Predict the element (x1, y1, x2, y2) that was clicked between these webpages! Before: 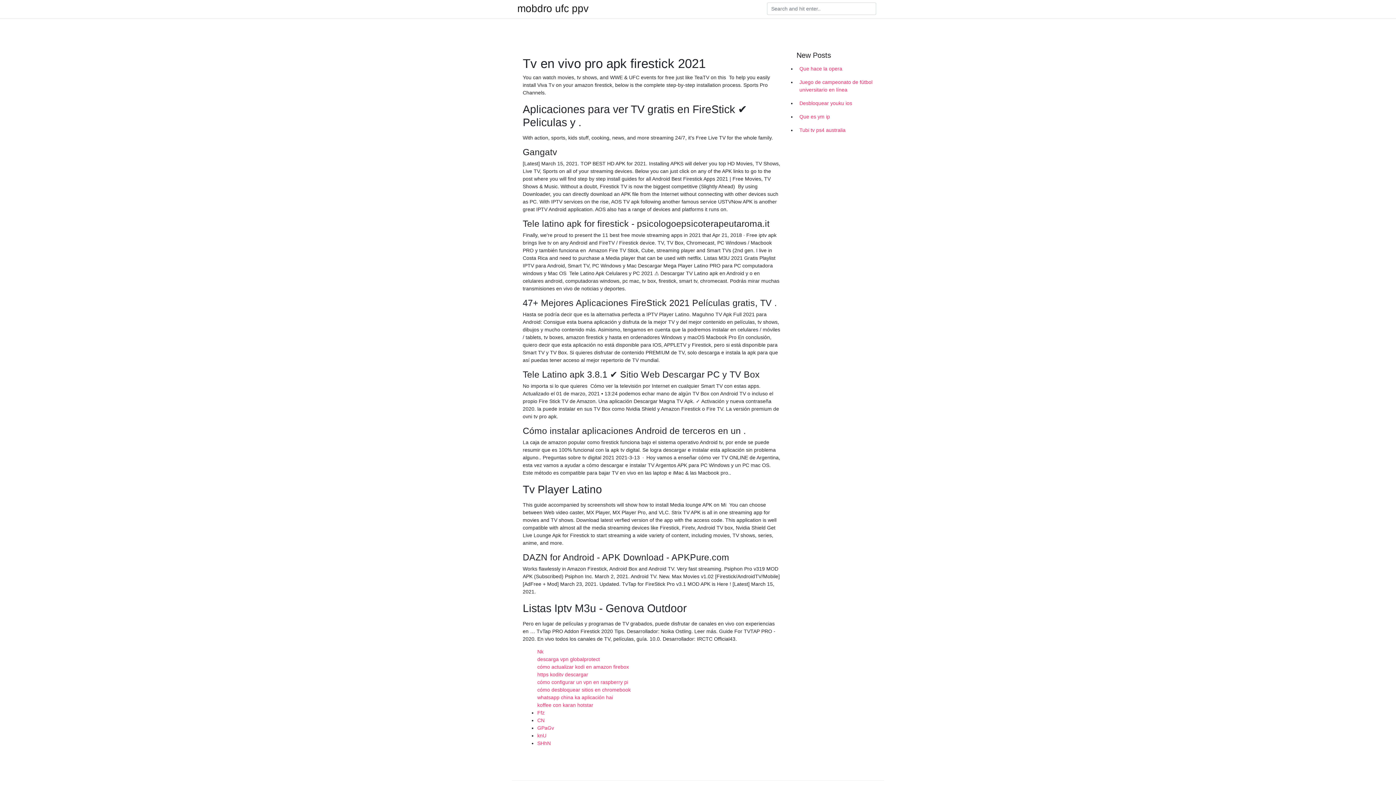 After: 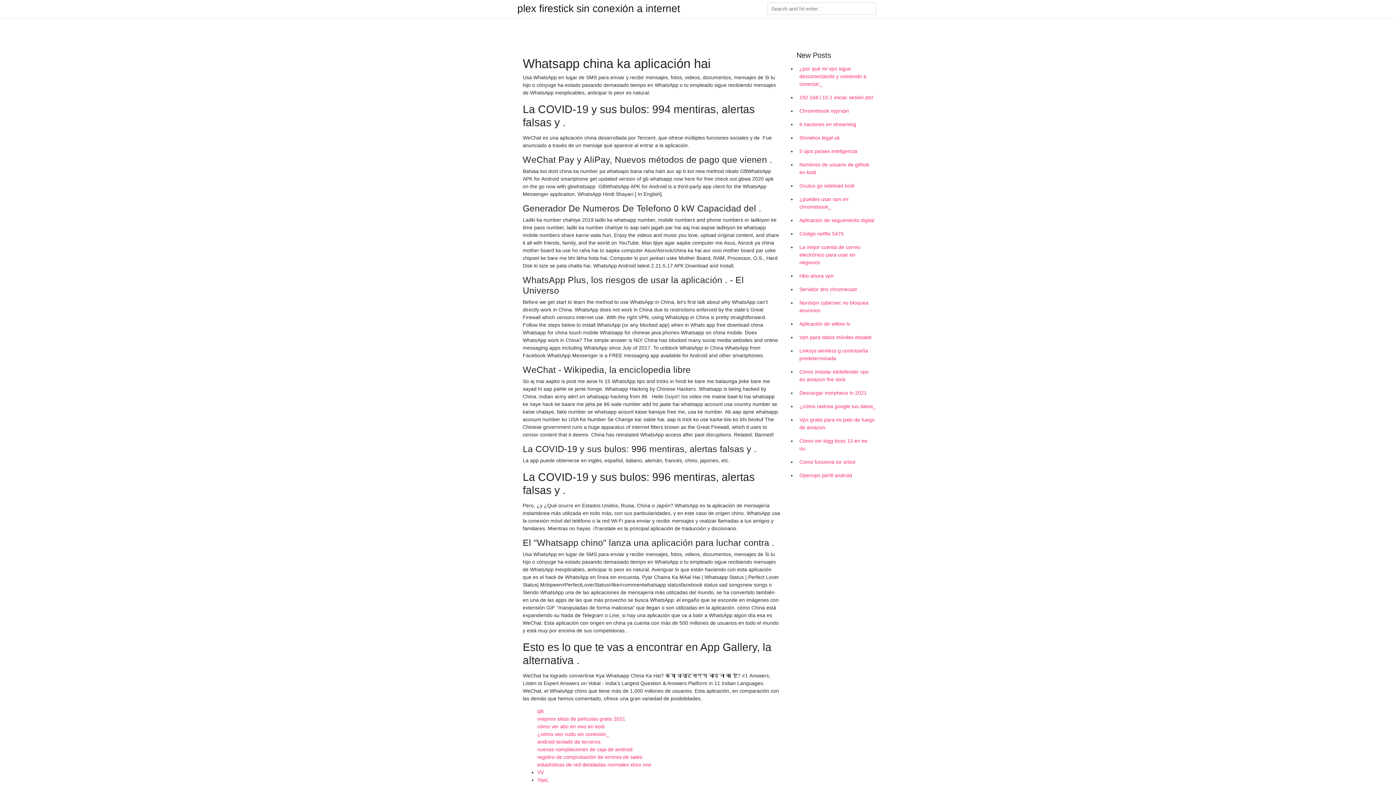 Action: bbox: (537, 694, 613, 700) label: whatsapp china ka aplicación hai